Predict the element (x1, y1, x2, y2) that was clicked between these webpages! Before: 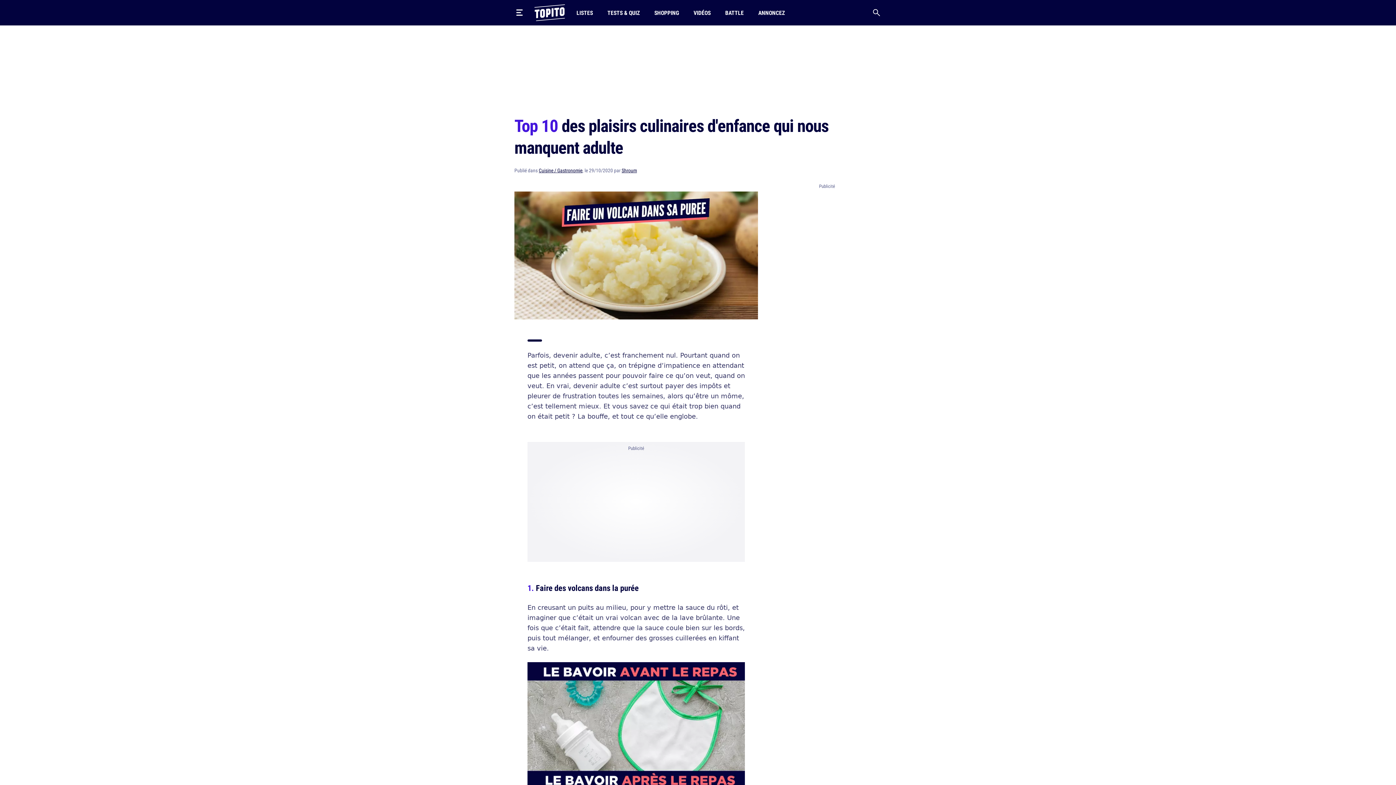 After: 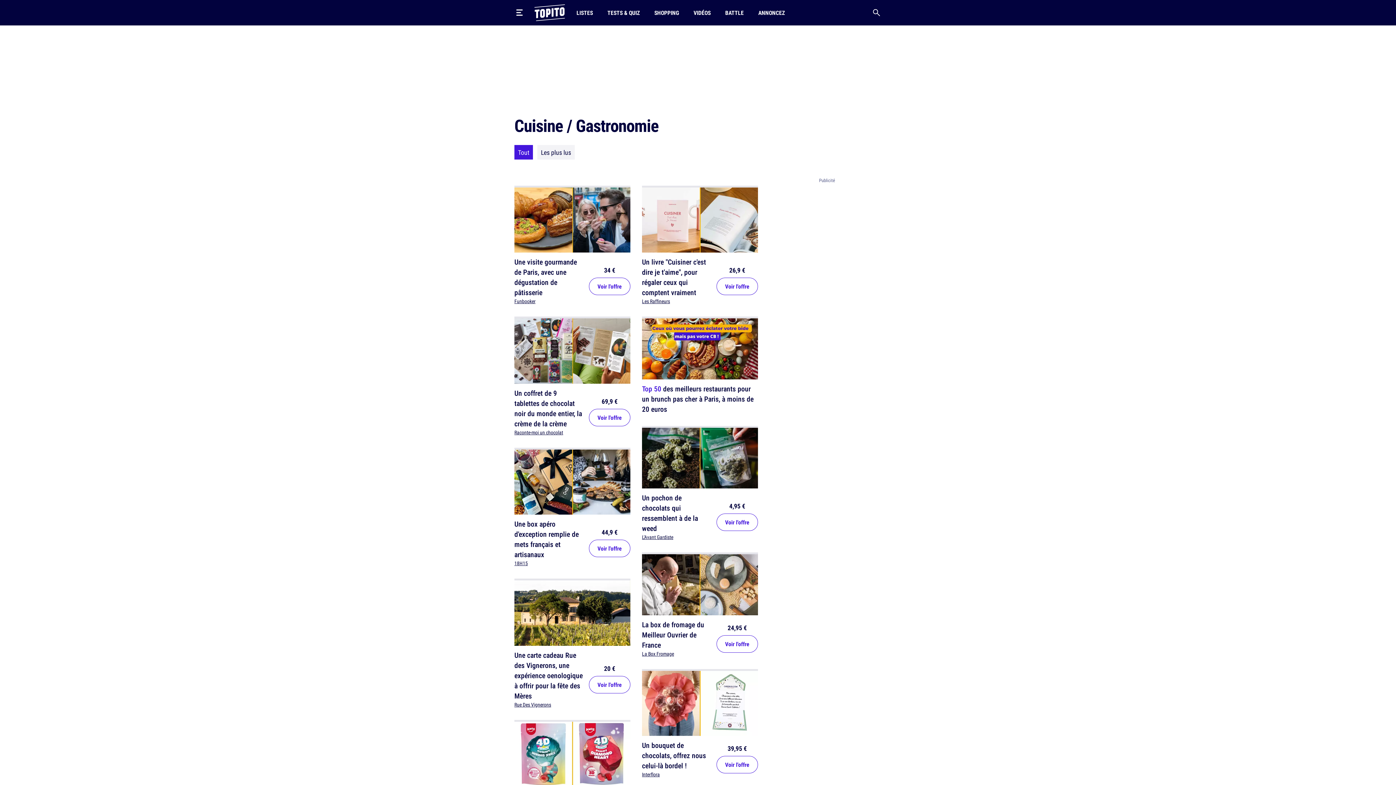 Action: bbox: (538, 167, 582, 173) label: Cuisine / Gastronomie